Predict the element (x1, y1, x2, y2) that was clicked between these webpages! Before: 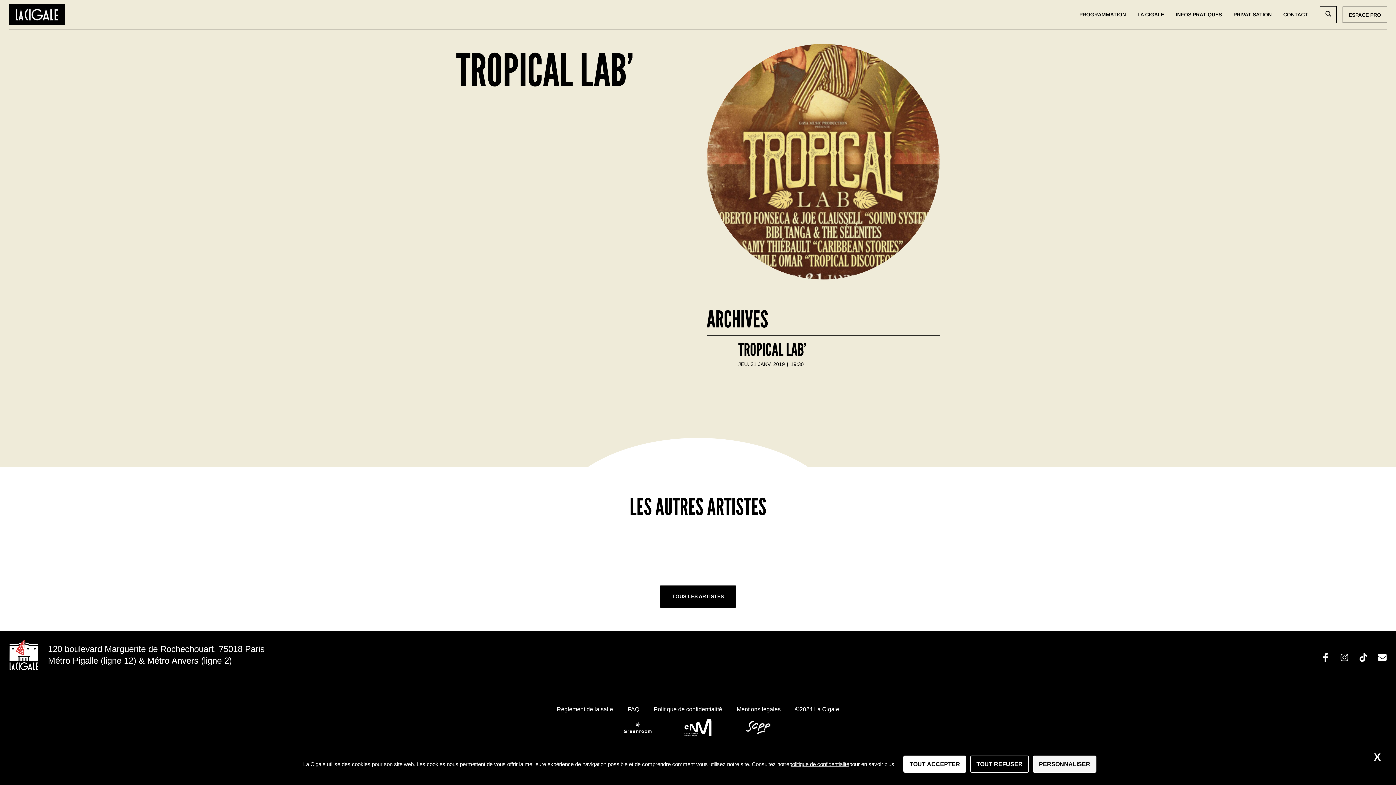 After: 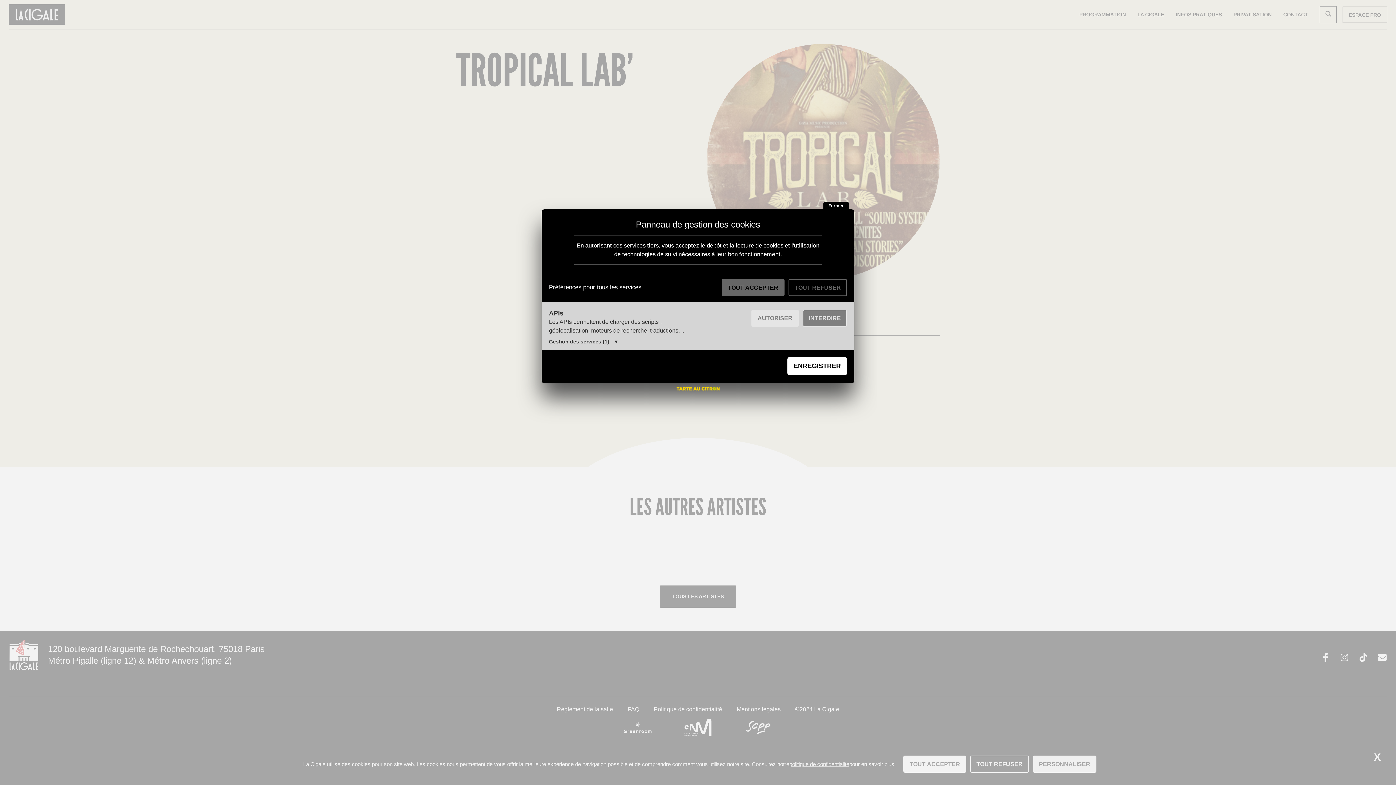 Action: bbox: (1033, 756, 1096, 773) label: Personnaliser (fenêtre modale)